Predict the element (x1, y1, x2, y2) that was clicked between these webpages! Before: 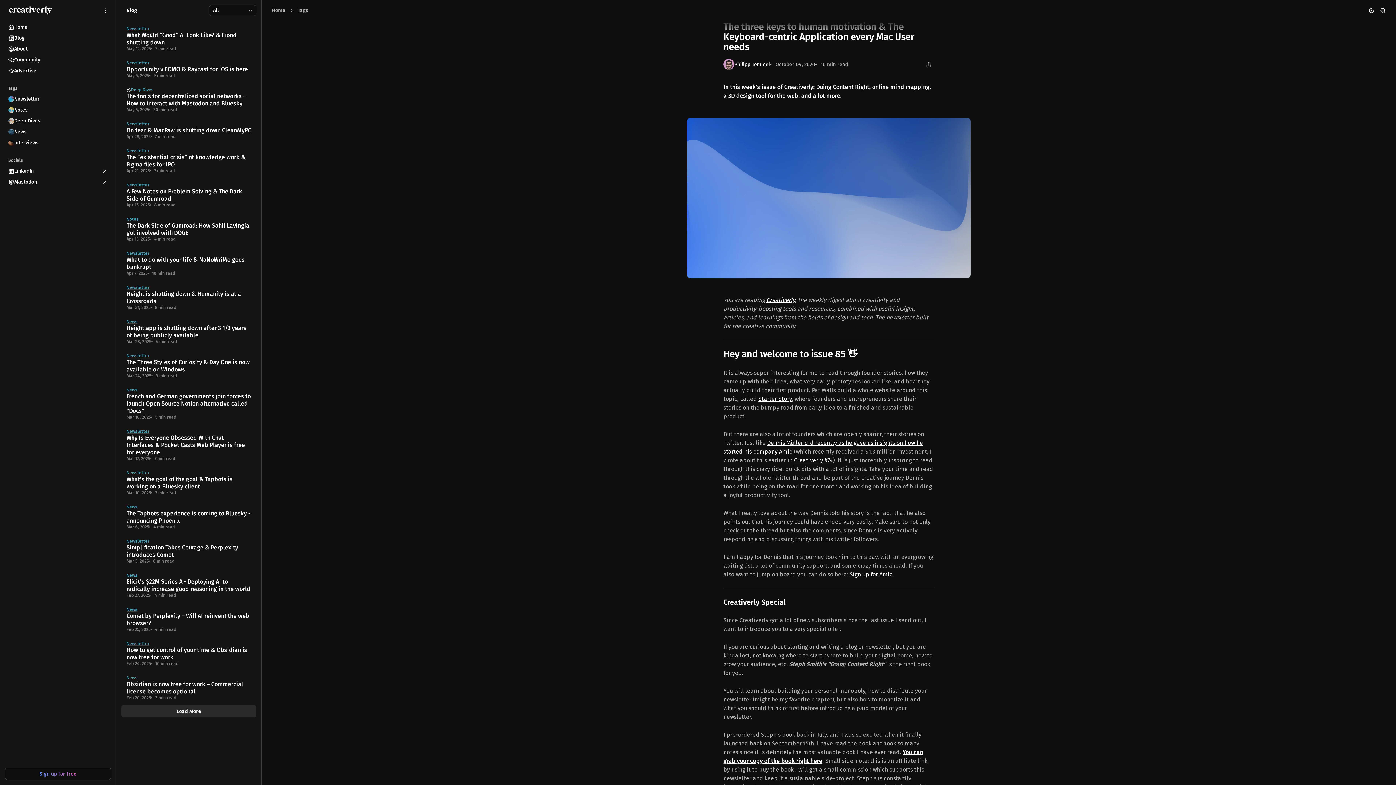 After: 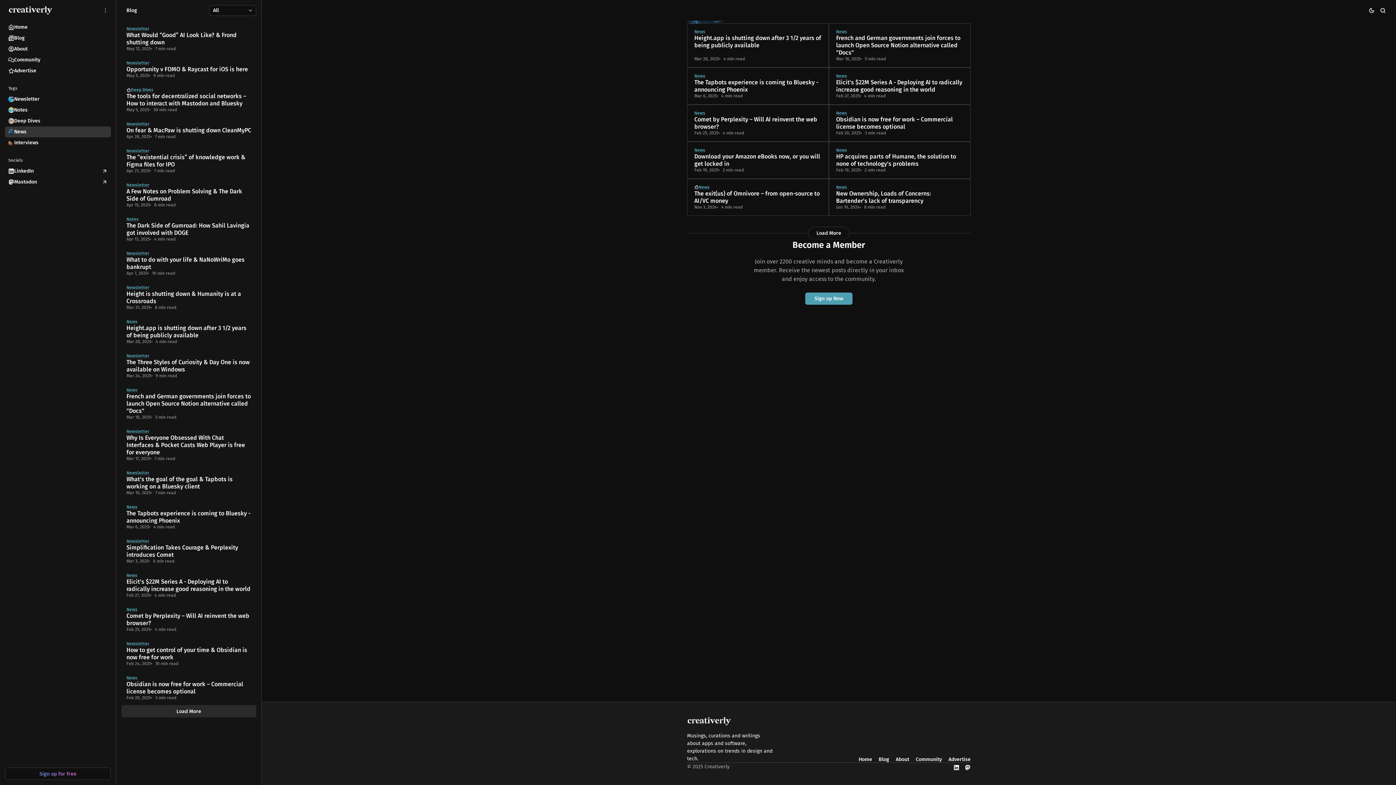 Action: bbox: (126, 387, 137, 393) label: News